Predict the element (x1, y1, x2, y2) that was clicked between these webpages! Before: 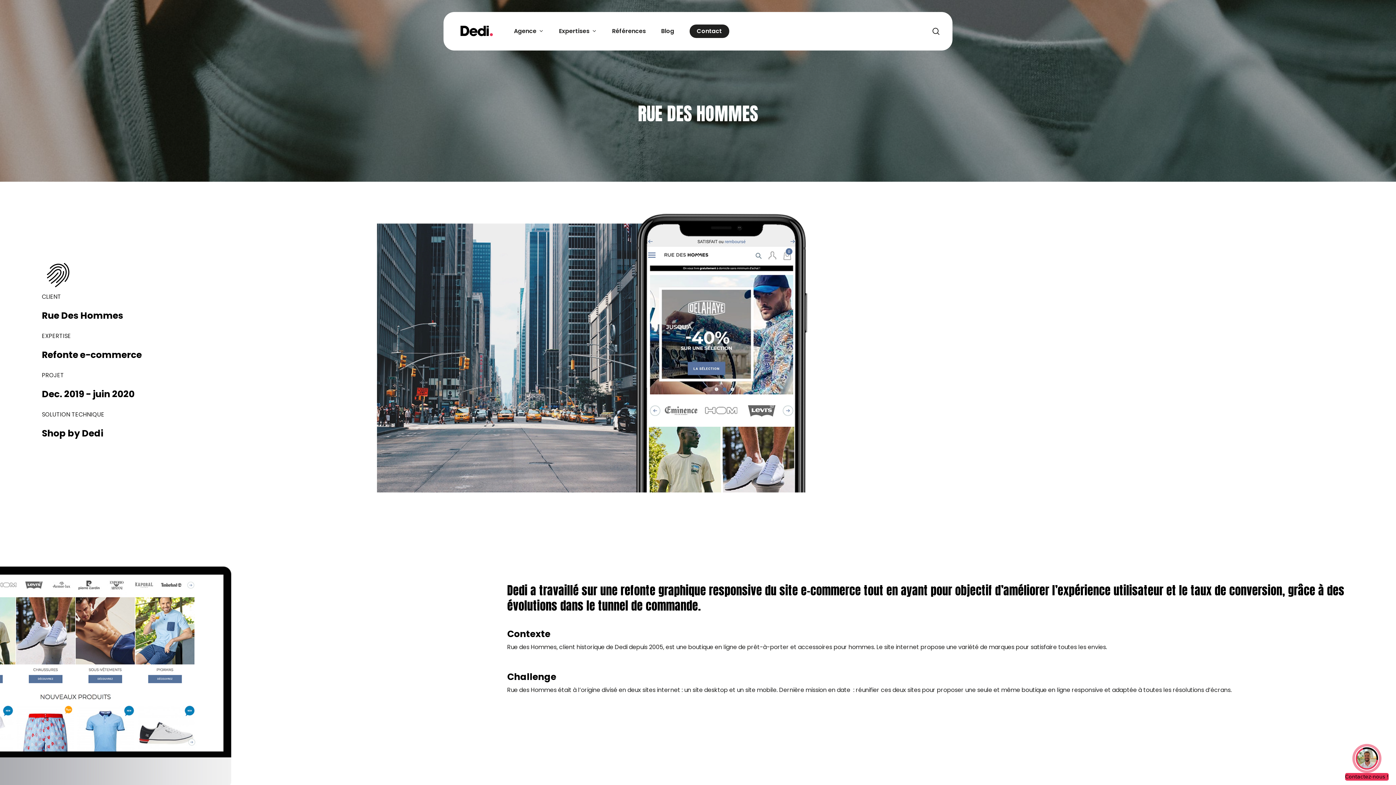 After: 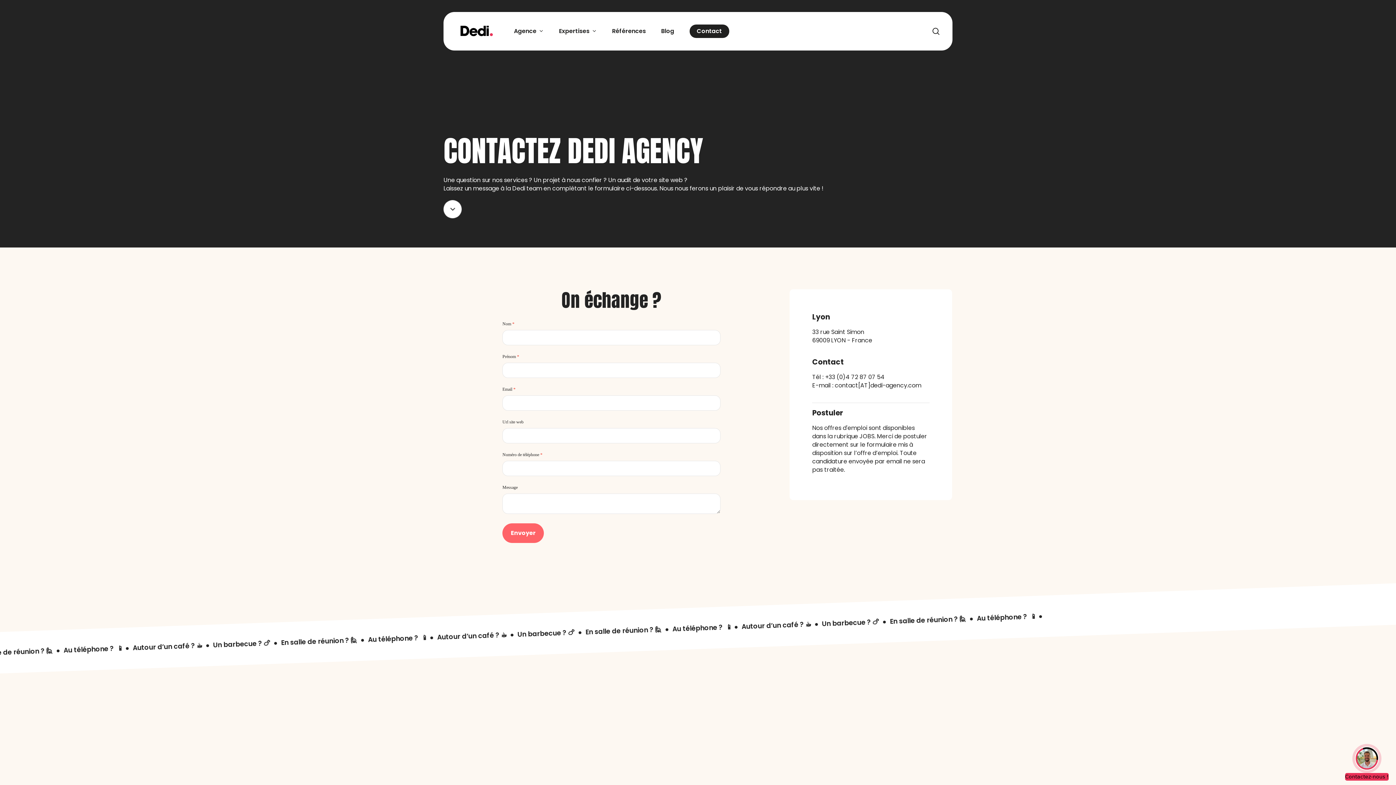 Action: bbox: (689, 28, 729, 34) label: Contact